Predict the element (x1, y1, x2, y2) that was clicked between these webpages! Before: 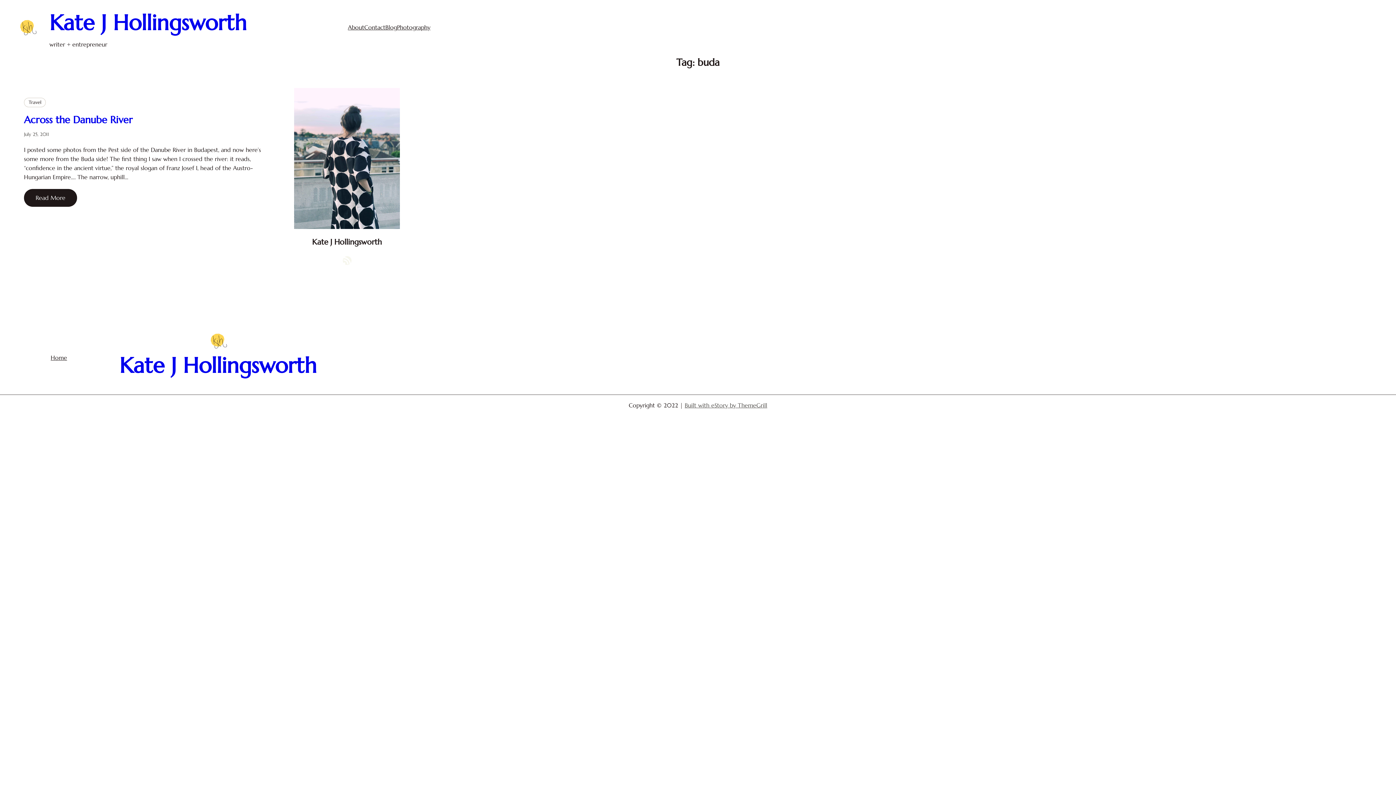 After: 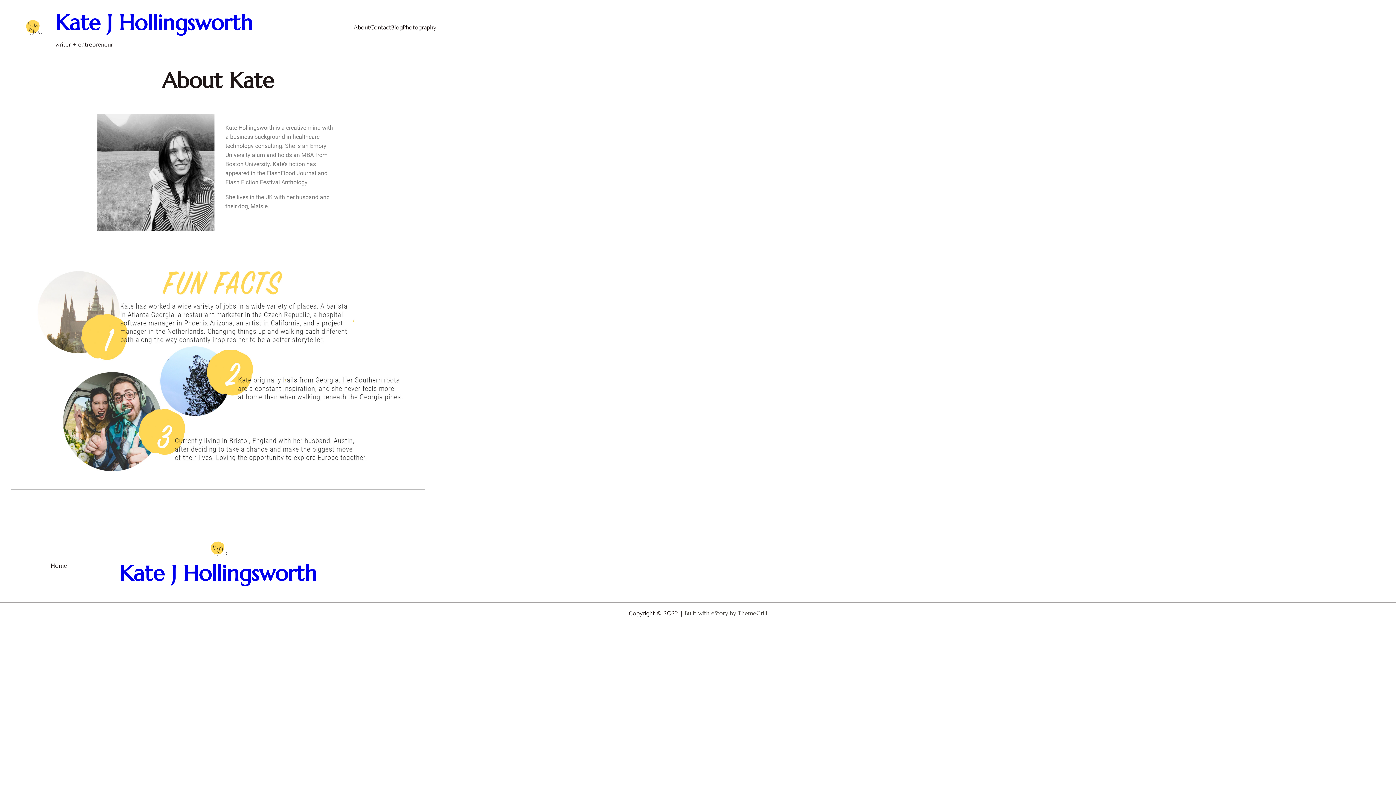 Action: bbox: (196, 333, 240, 348)